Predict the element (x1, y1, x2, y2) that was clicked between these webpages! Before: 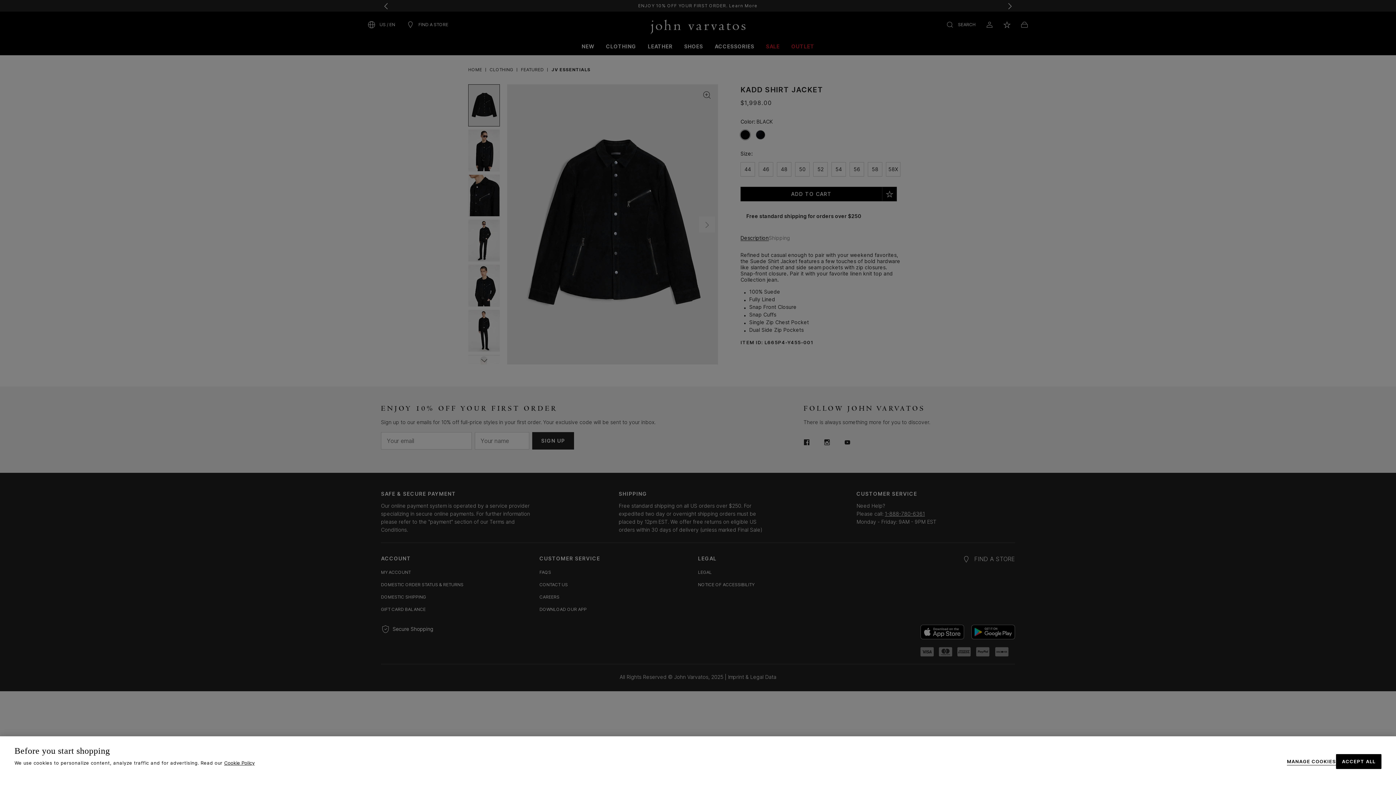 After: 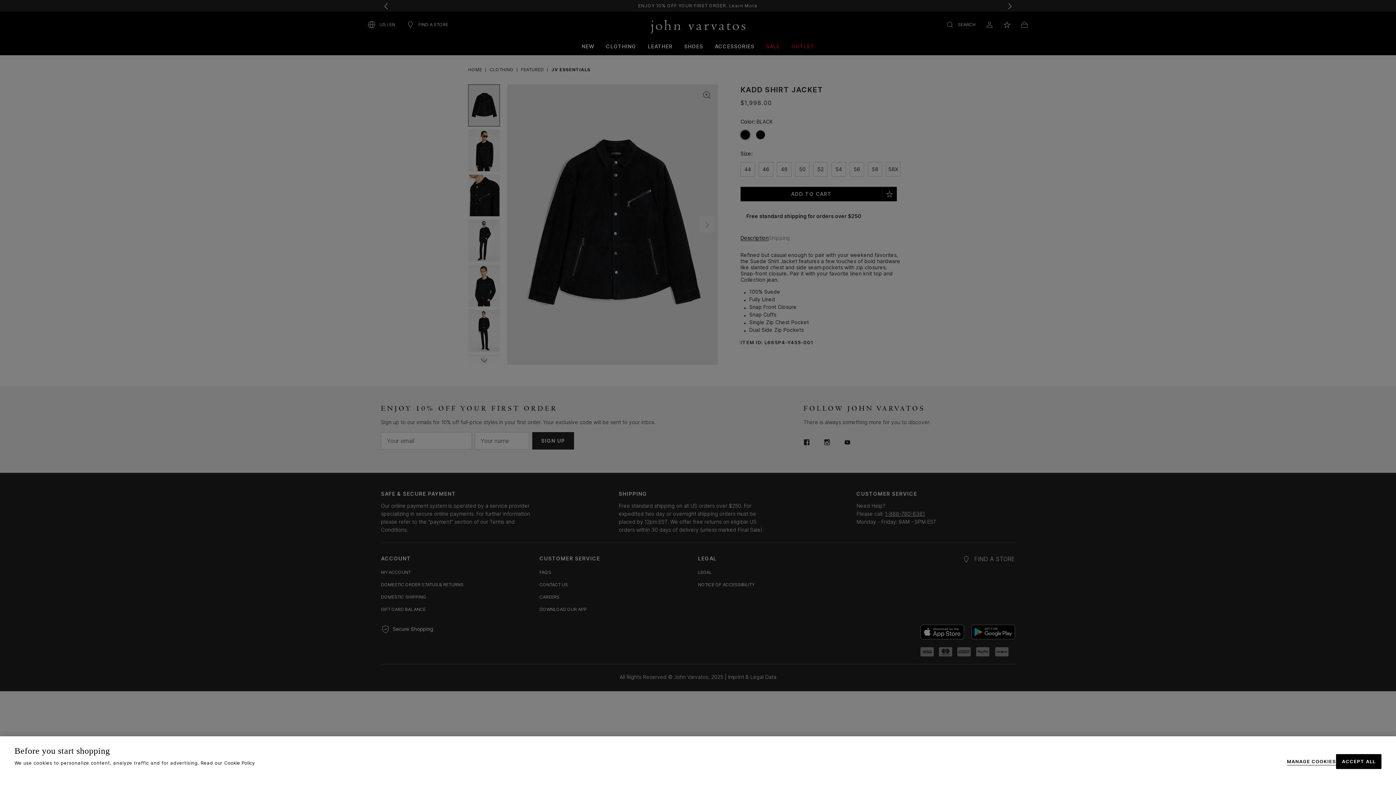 Action: bbox: (224, 760, 254, 766) label: More information about your privacy, opens in a new tab